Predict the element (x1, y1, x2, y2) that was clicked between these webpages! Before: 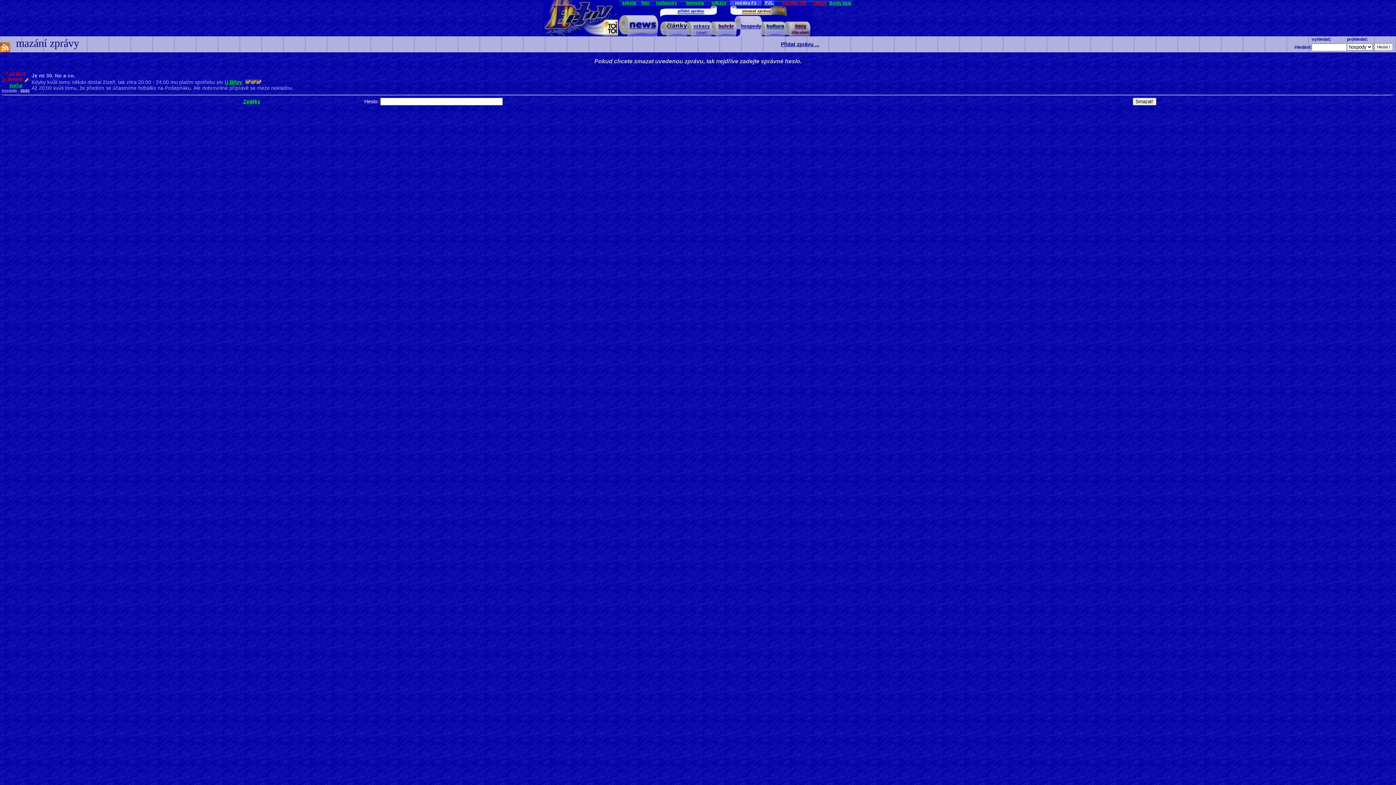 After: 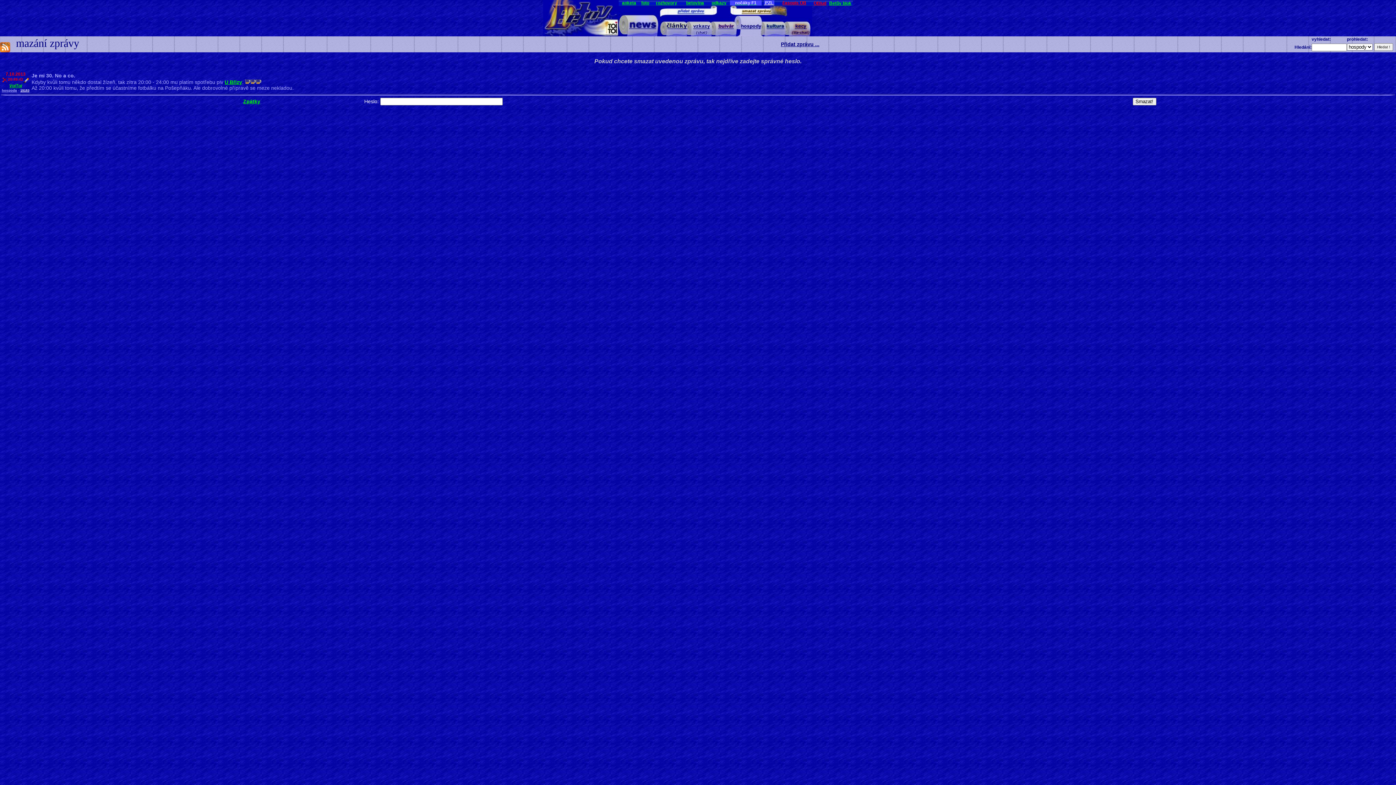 Action: bbox: (764, 0, 774, 5) label:  PZL 